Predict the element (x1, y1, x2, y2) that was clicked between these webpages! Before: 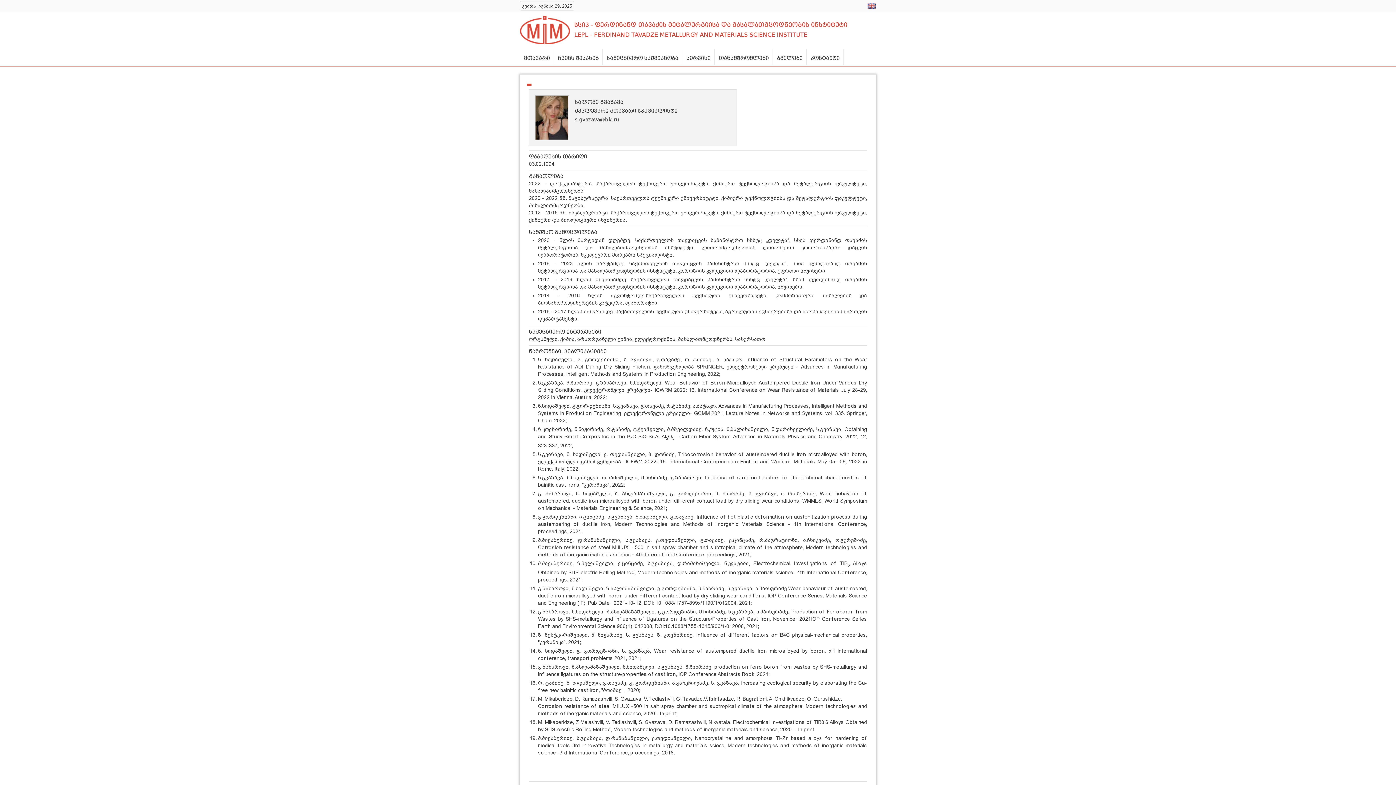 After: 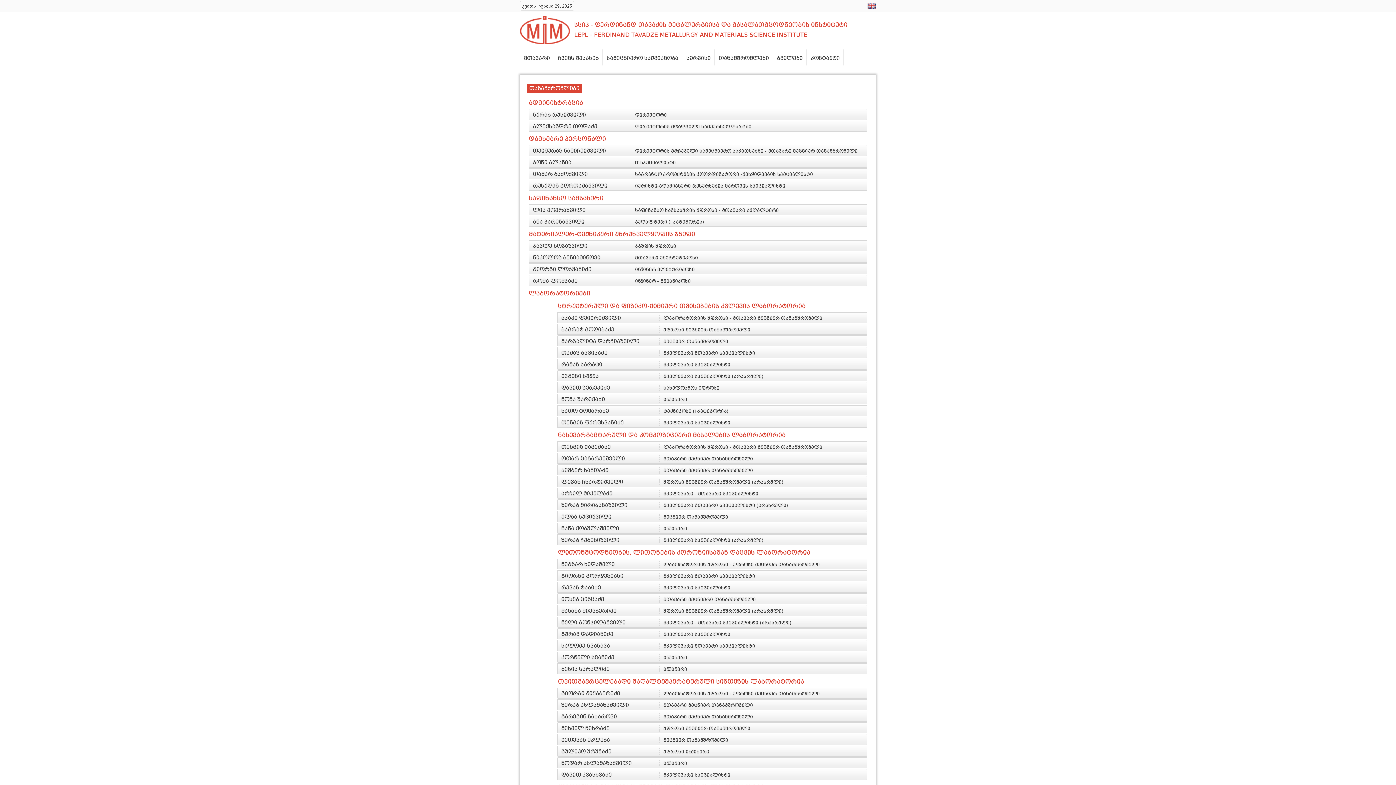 Action: label: თანამშრომლები bbox: (714, 48, 773, 66)